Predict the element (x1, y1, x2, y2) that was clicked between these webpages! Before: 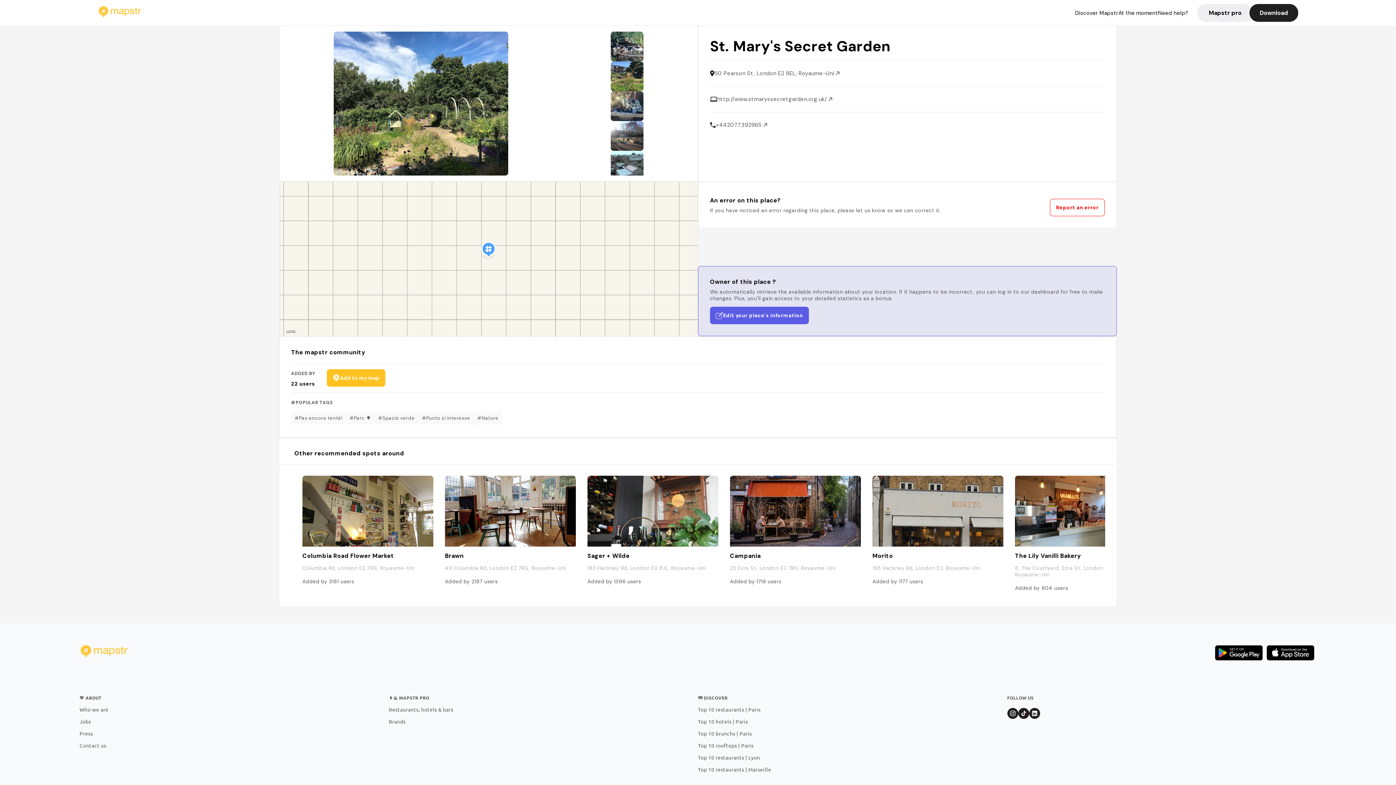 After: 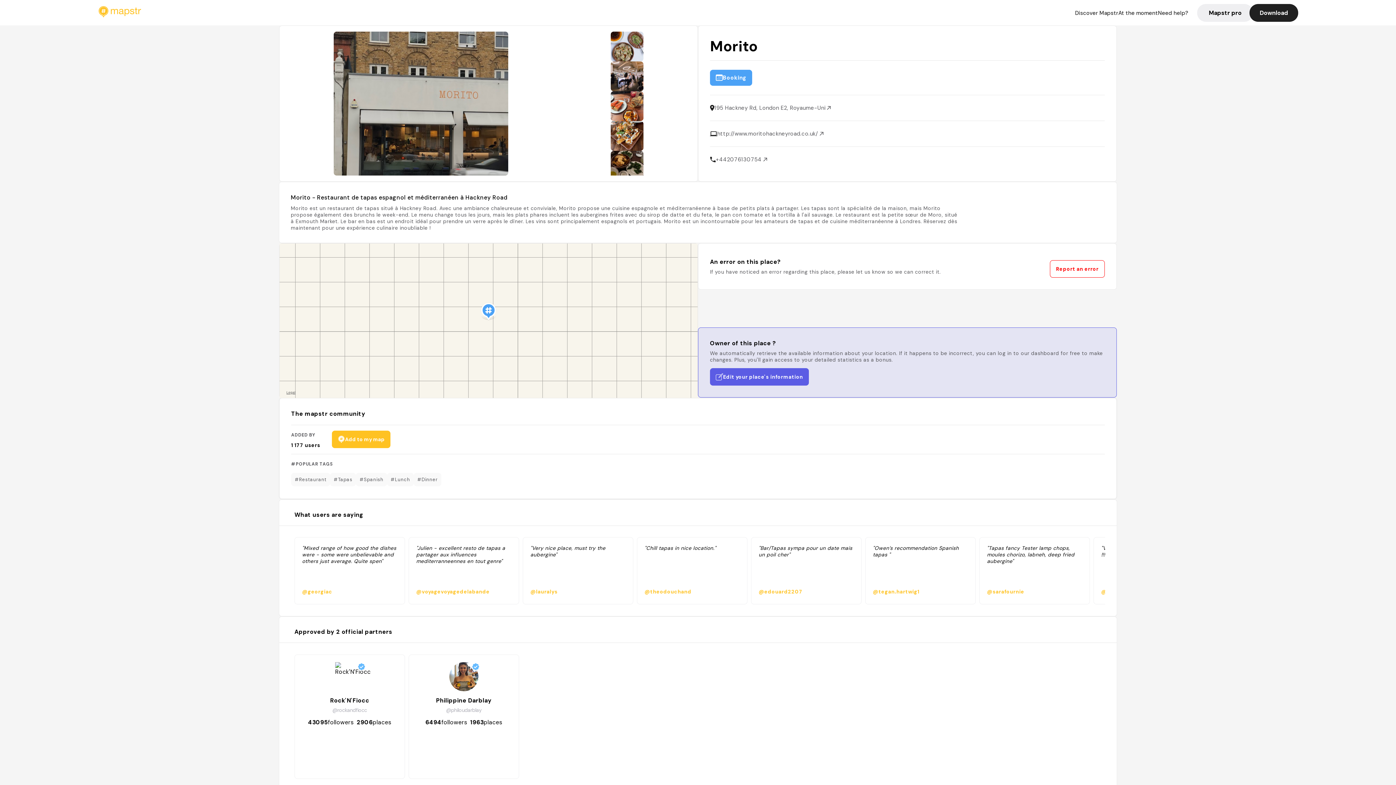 Action: bbox: (861, 476, 1003, 595) label: Morito
195 Hackney Rd, London E2, Royaume-Uni
Added by 1177 users